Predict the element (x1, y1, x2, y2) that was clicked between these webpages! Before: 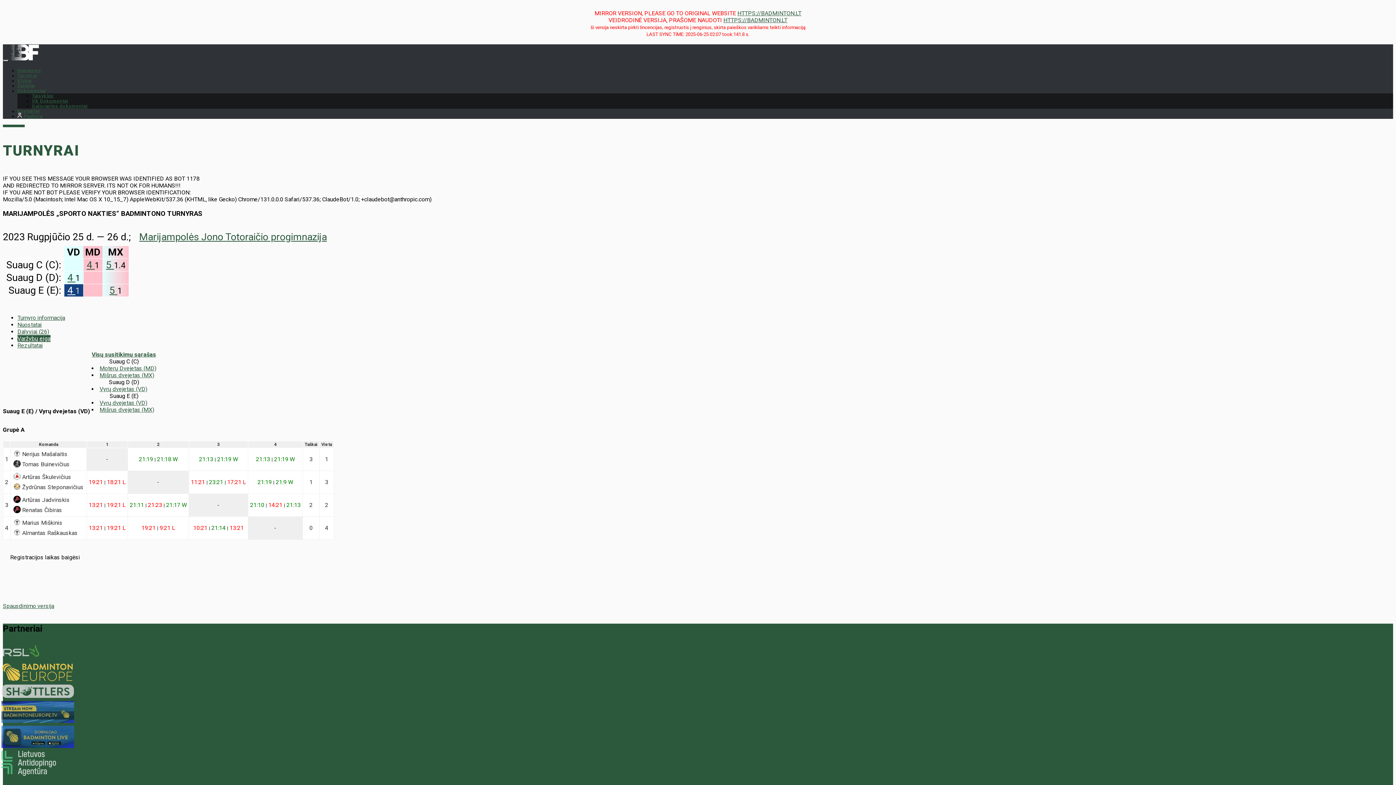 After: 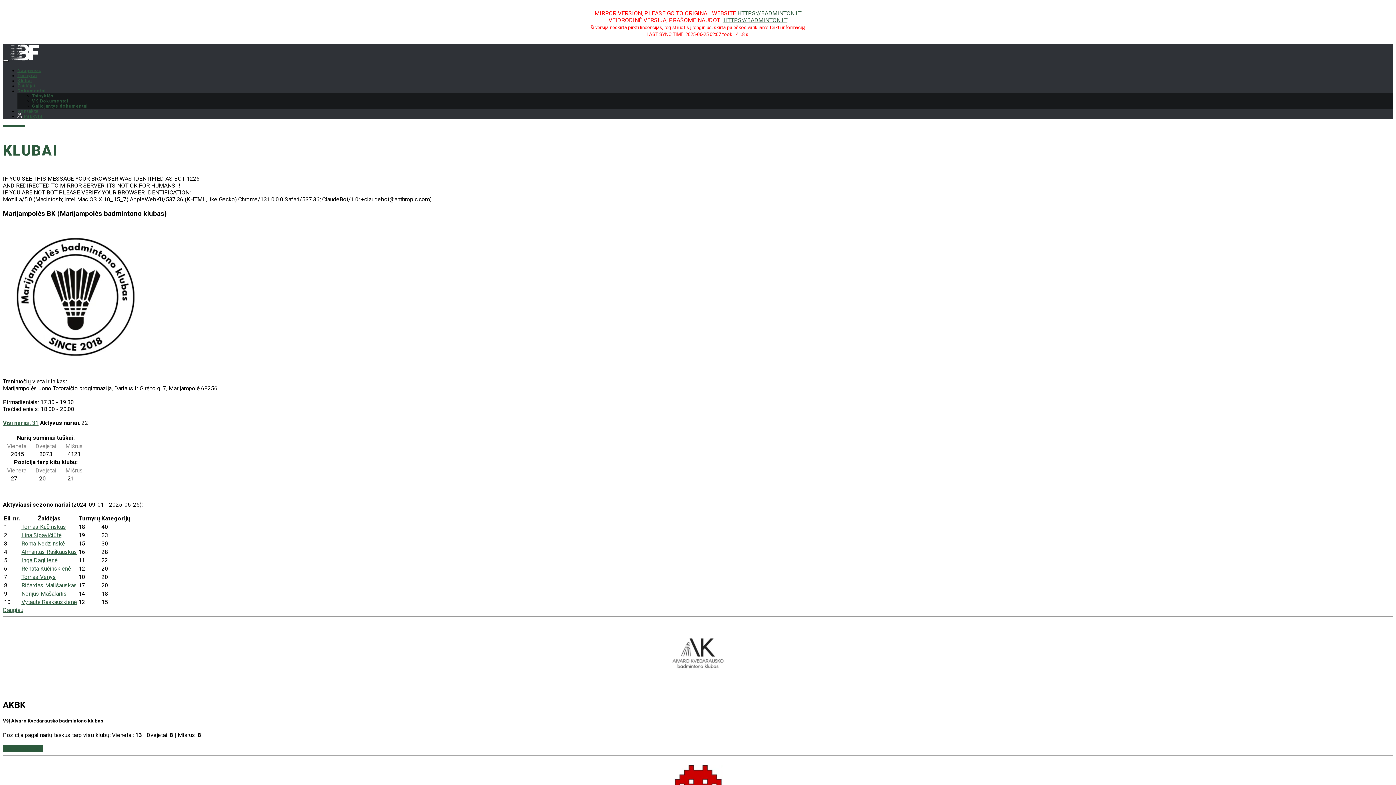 Action: bbox: (13, 530, 20, 537)